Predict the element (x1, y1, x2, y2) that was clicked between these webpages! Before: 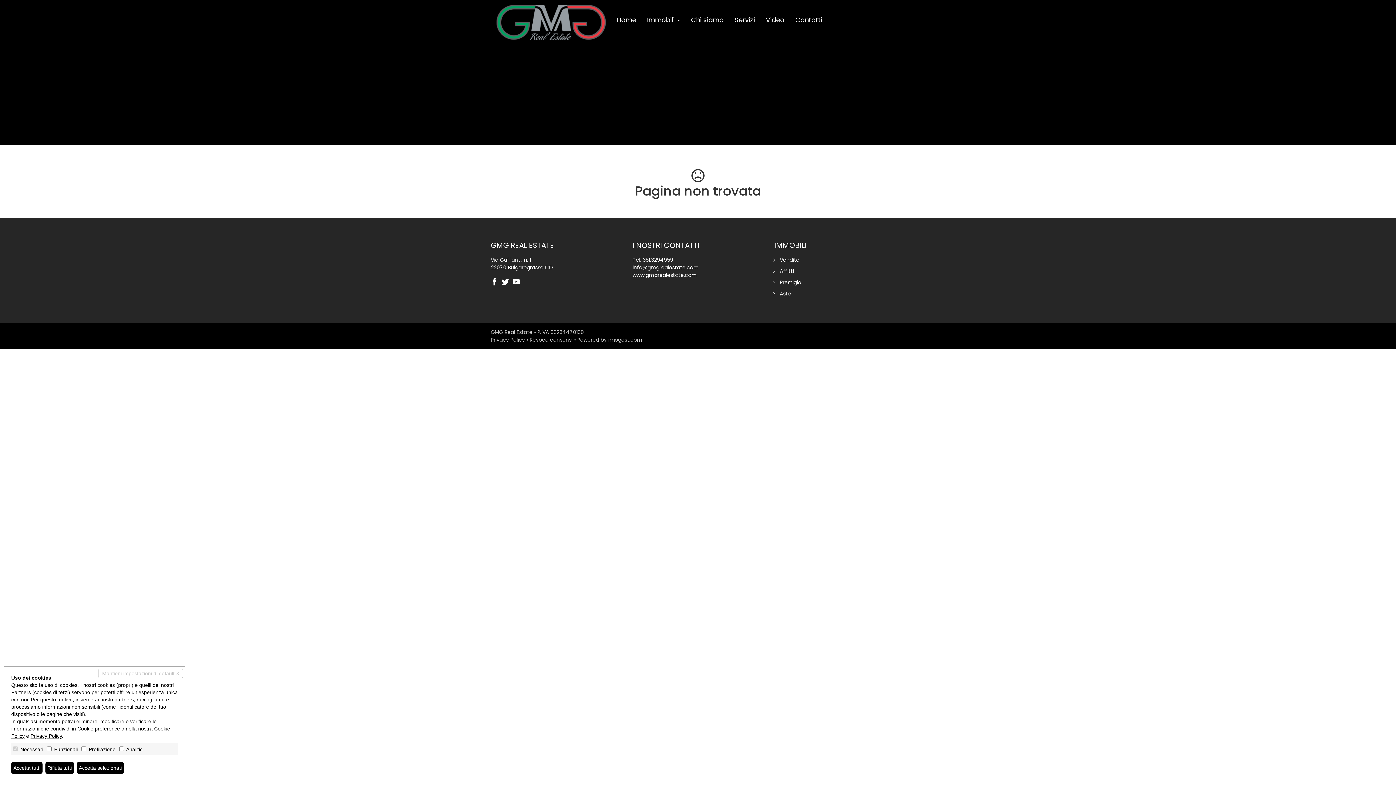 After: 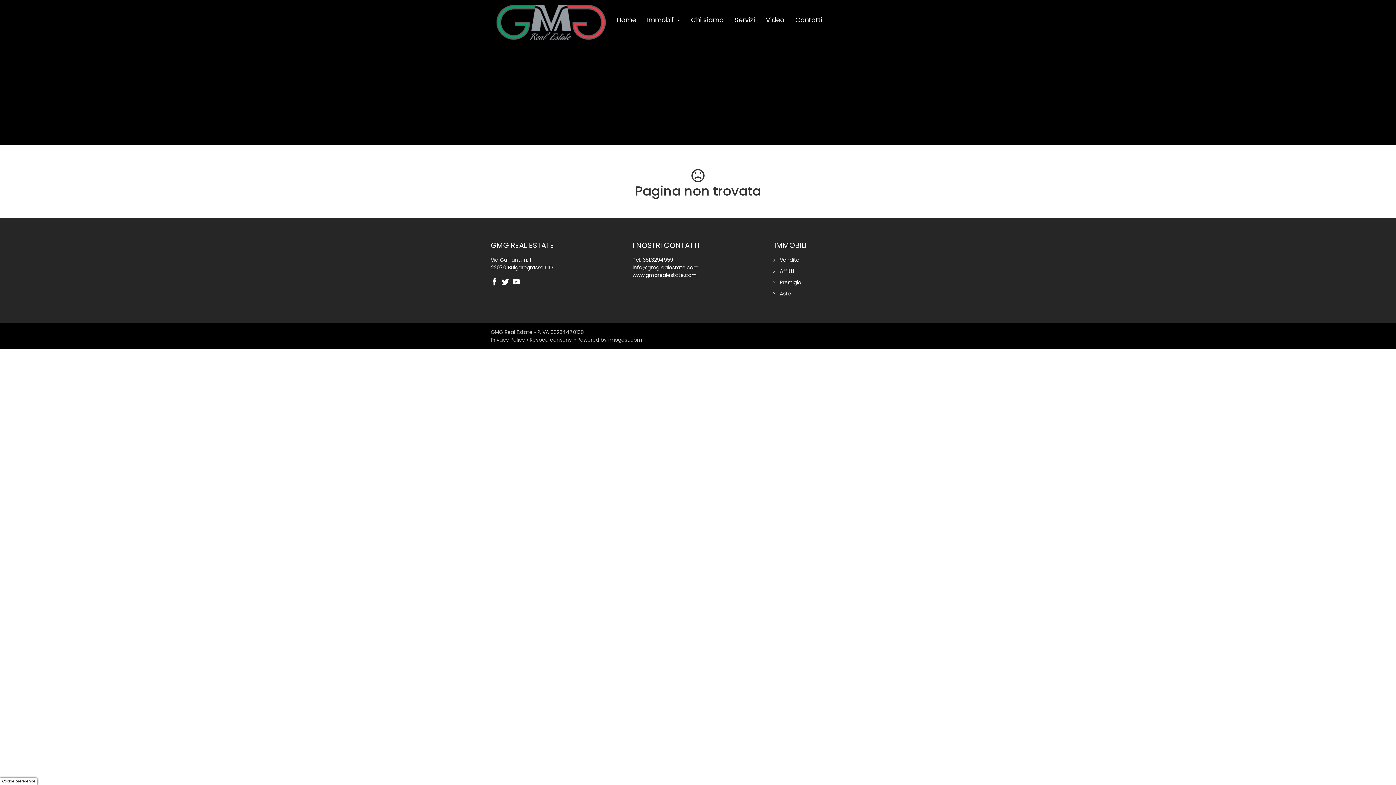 Action: label: Mantieni impostazioni di default X bbox: (98, 668, 183, 678)